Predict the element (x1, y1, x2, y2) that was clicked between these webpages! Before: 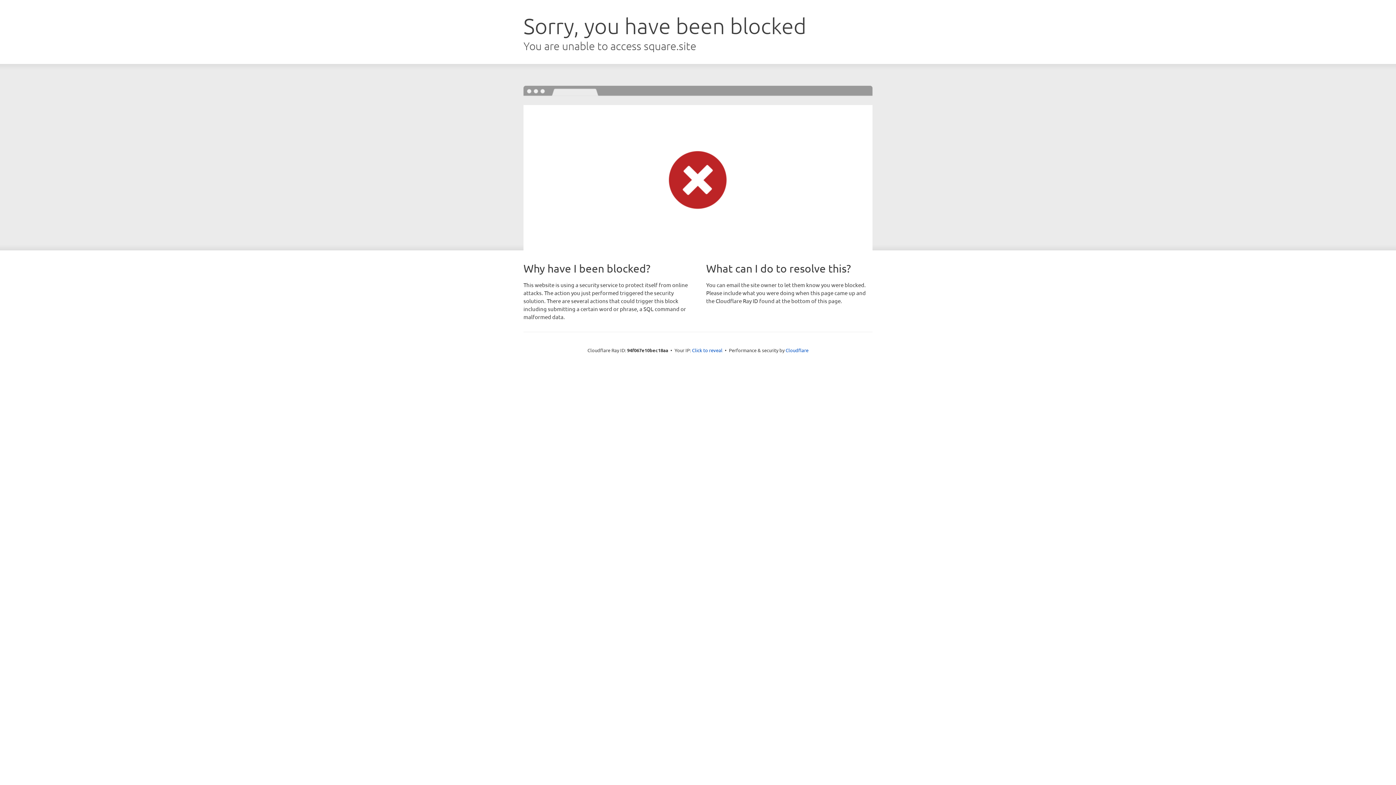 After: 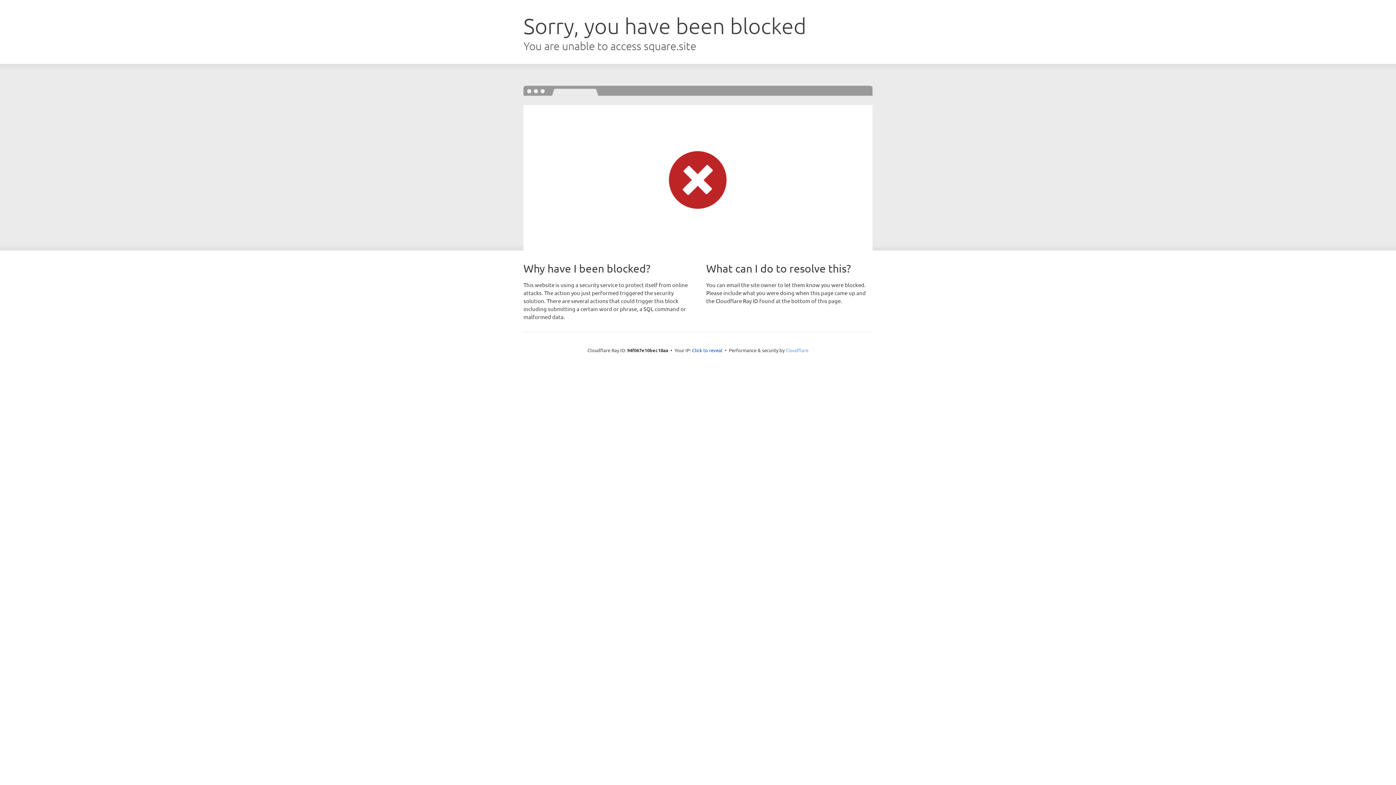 Action: label: Cloudflare bbox: (785, 347, 808, 353)